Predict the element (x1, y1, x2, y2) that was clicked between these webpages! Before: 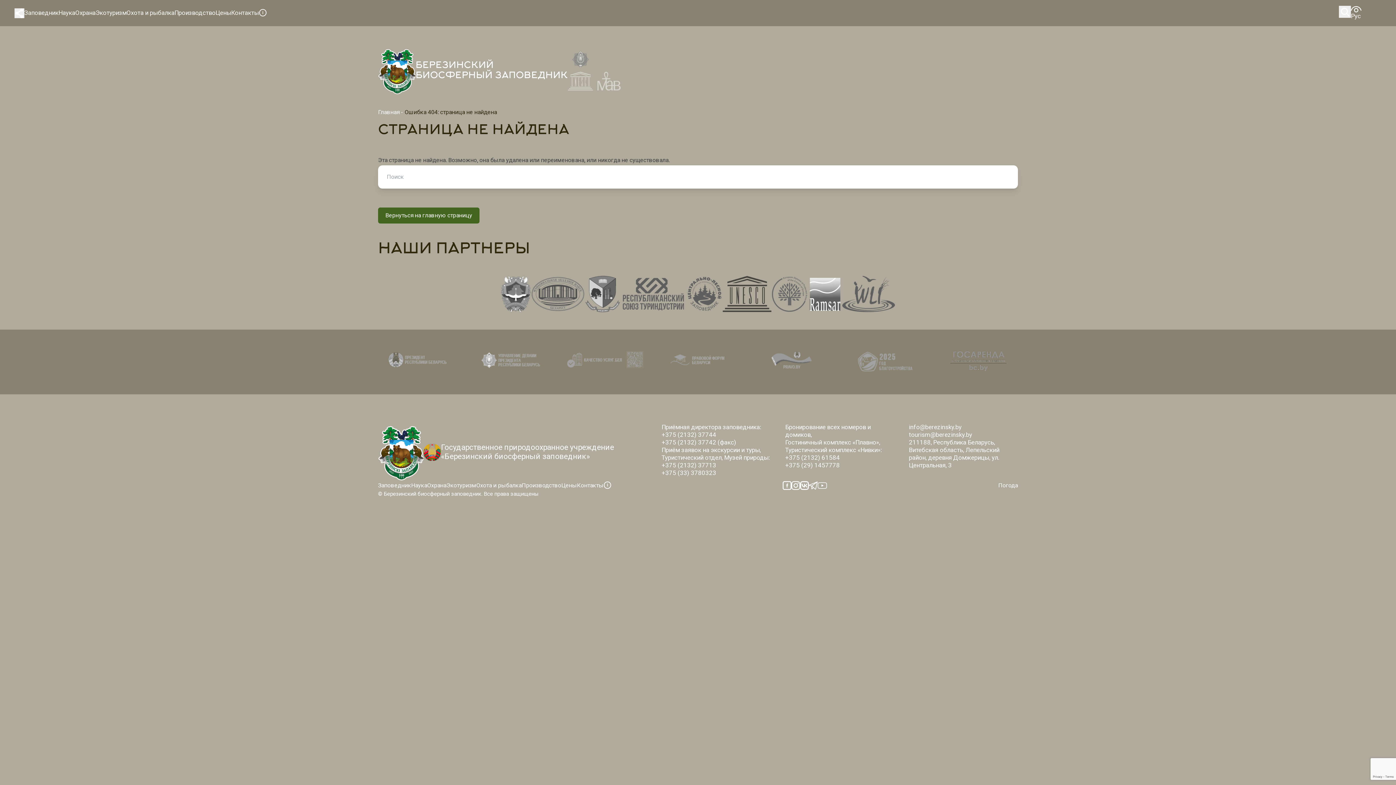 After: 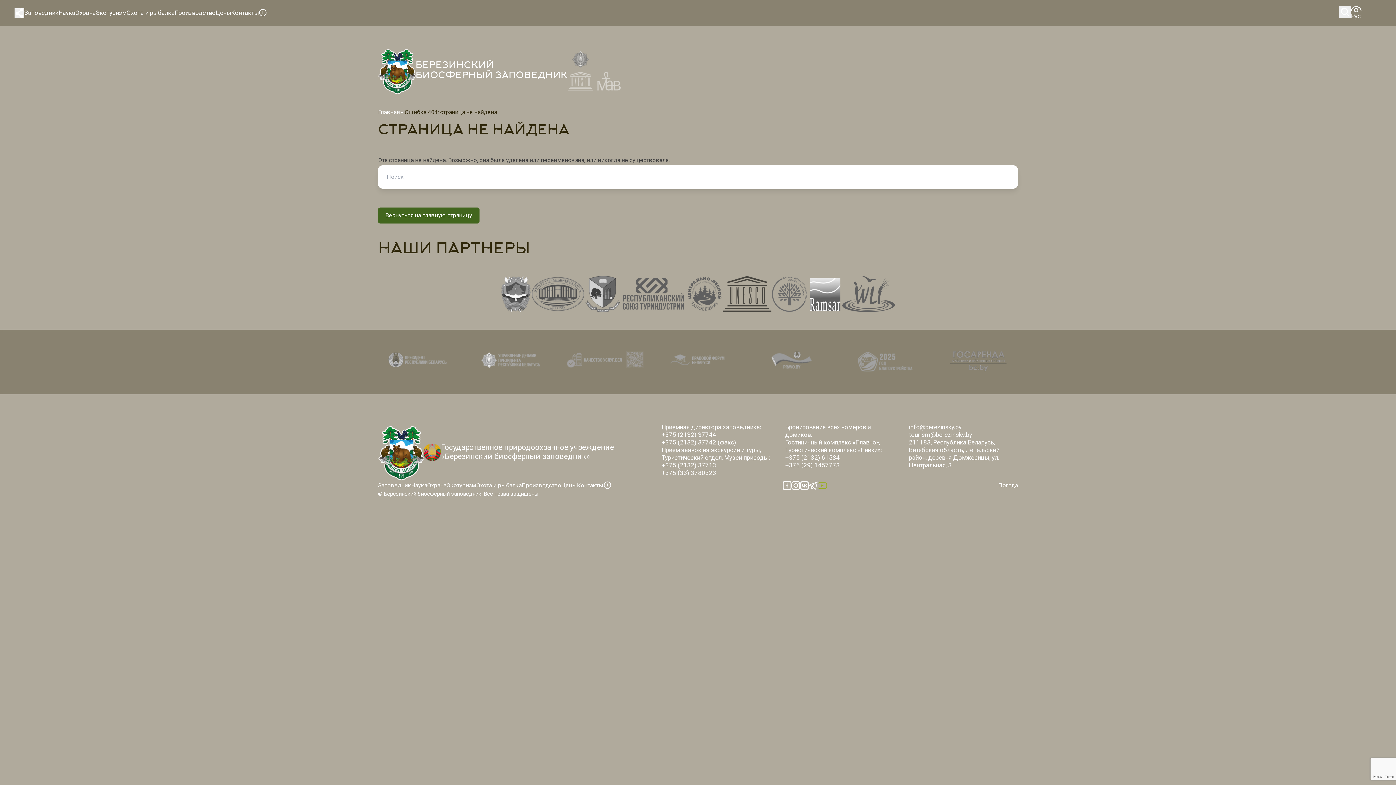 Action: bbox: (817, 482, 827, 489)